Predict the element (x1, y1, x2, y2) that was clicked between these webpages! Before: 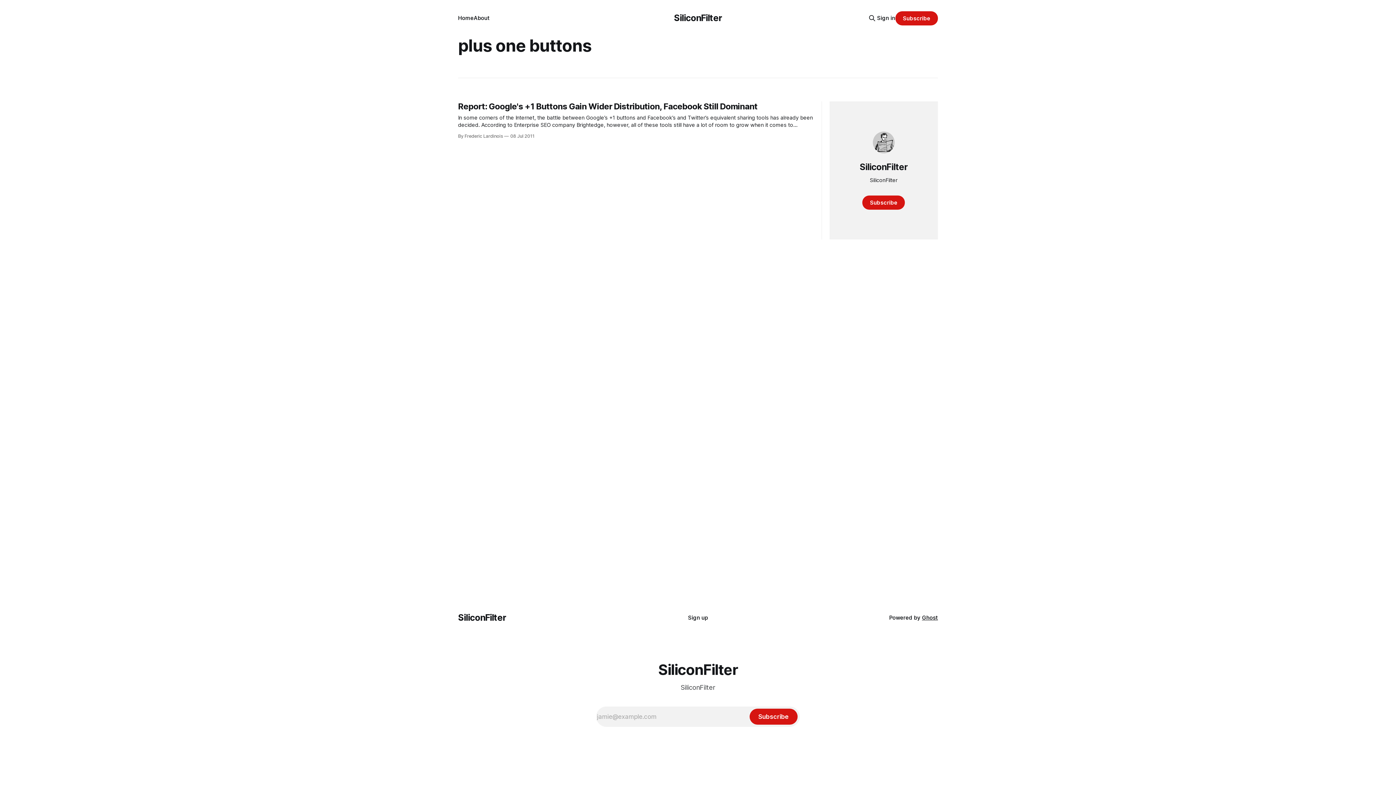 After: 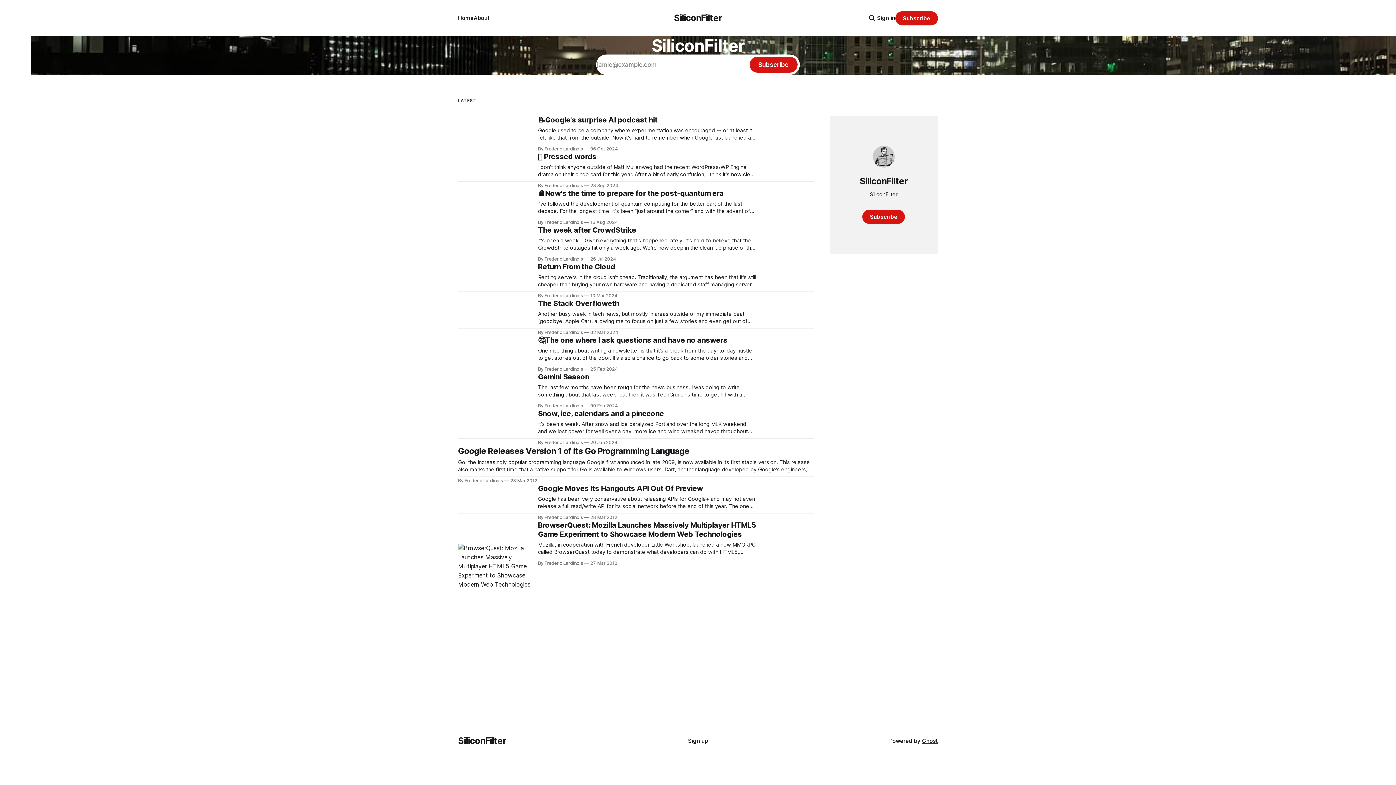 Action: label: Home bbox: (458, 14, 473, 21)